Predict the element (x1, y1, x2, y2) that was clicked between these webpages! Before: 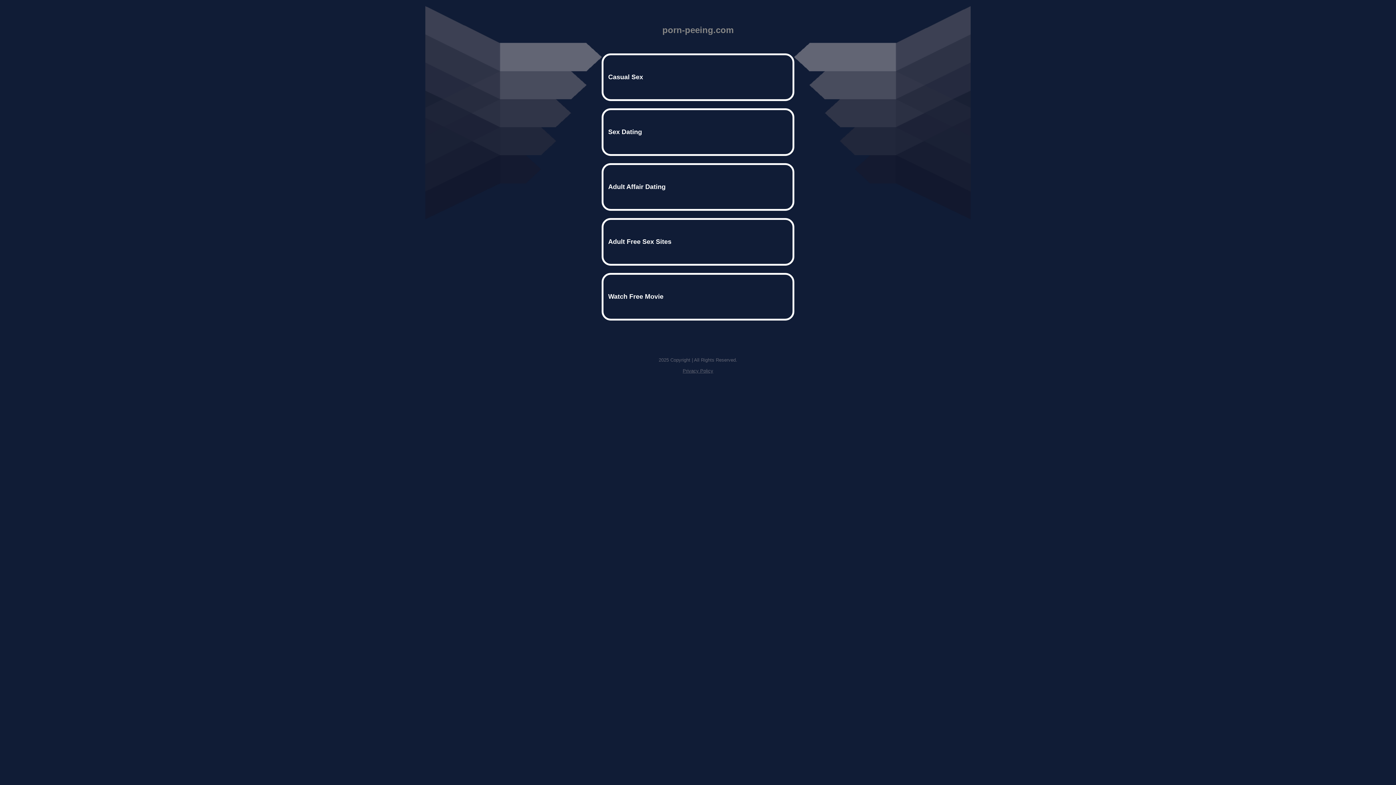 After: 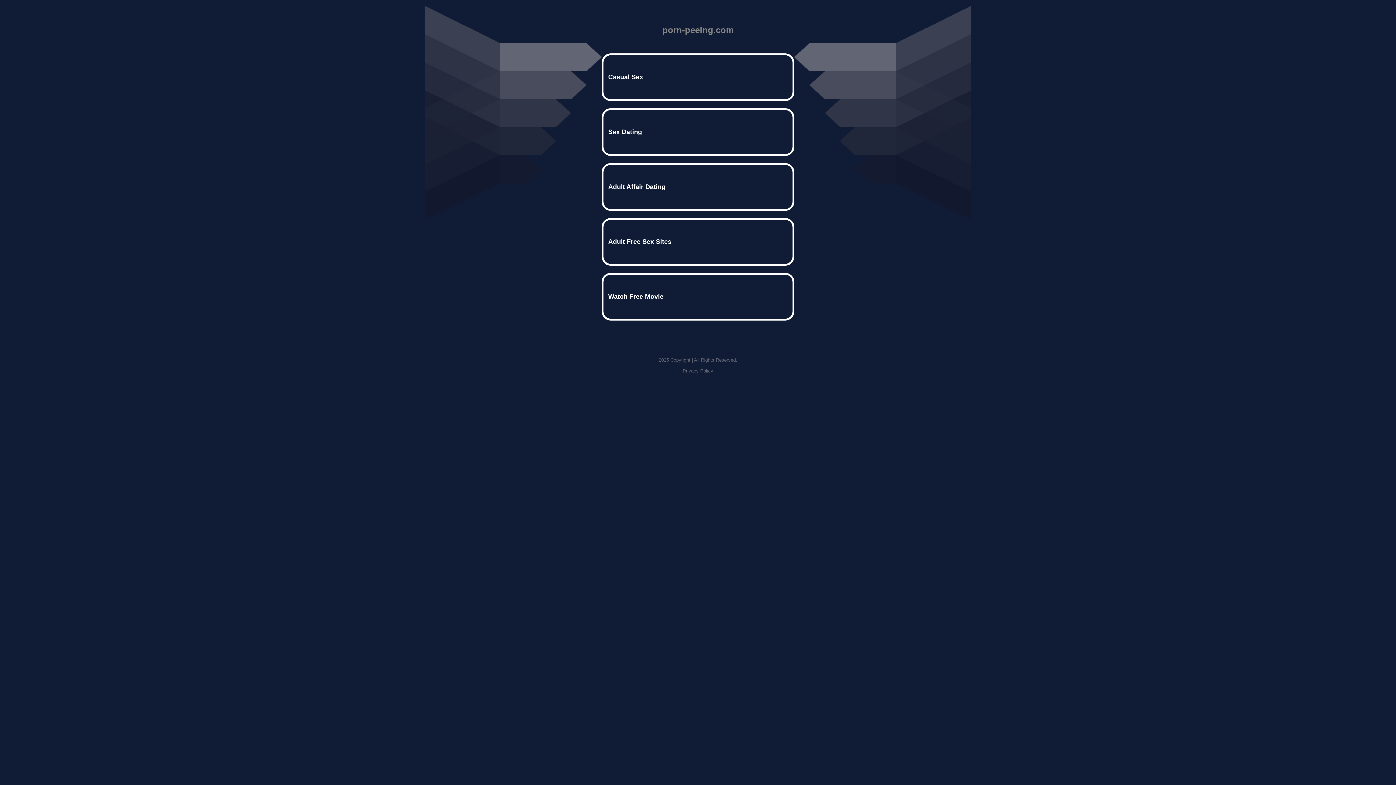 Action: bbox: (682, 368, 713, 373) label: Privacy Policy